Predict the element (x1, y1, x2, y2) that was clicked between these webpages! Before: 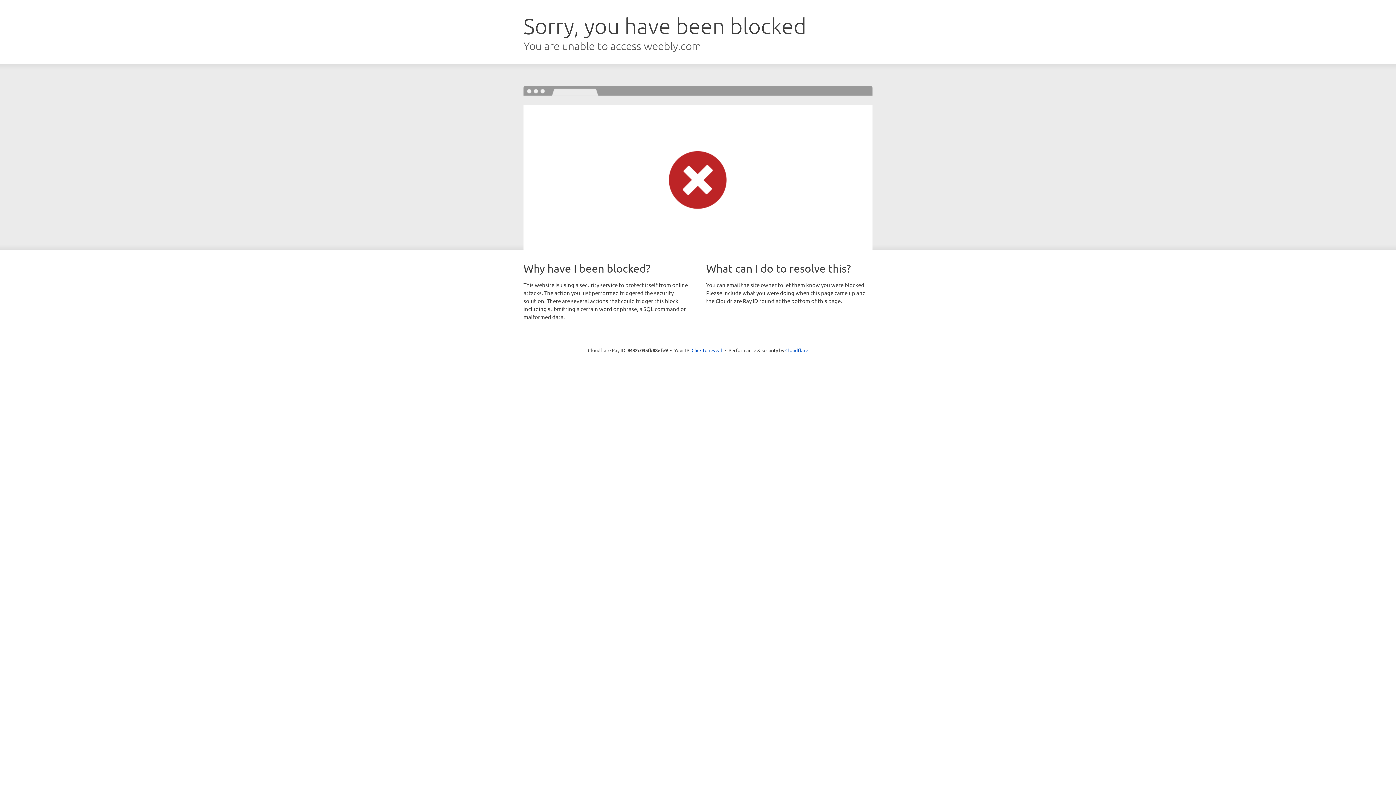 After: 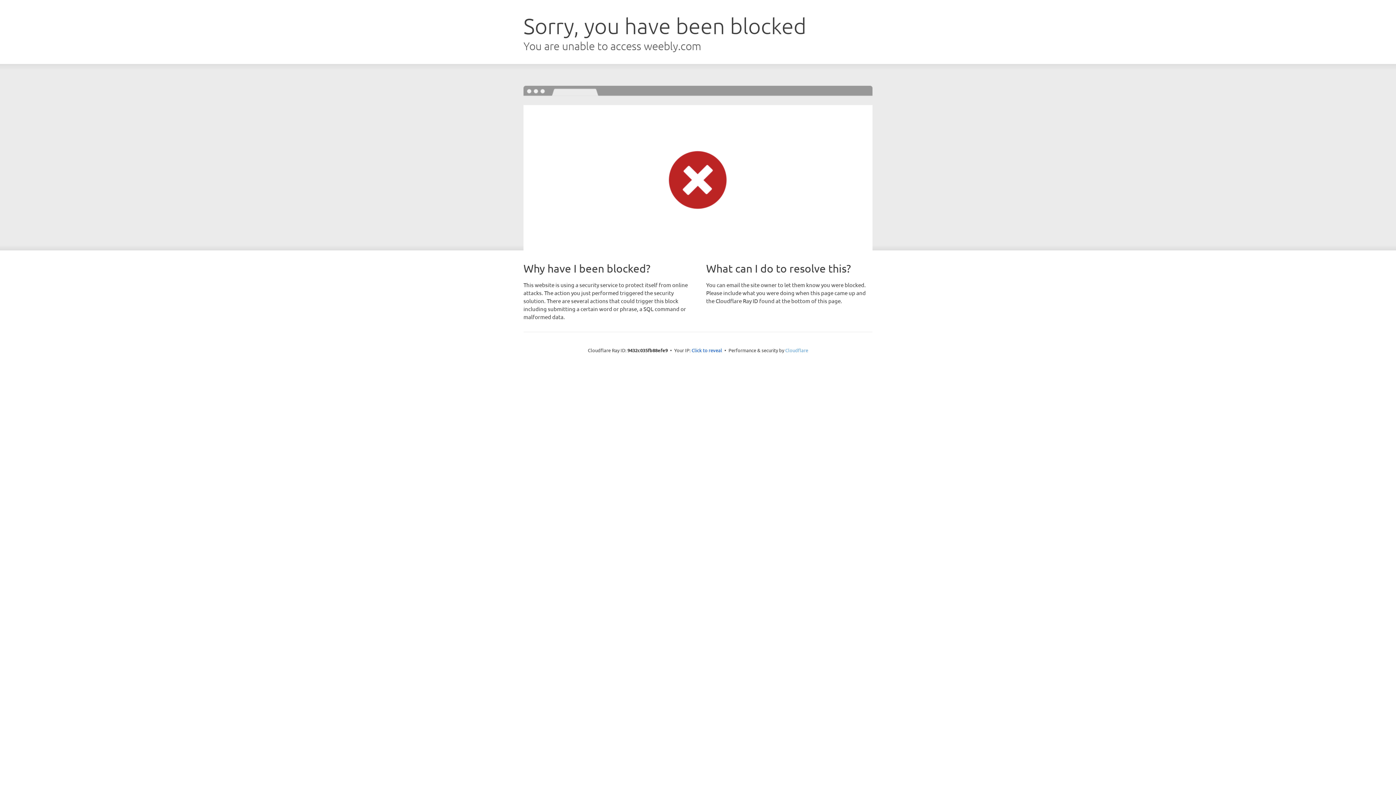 Action: label: Cloudflare bbox: (785, 347, 808, 353)